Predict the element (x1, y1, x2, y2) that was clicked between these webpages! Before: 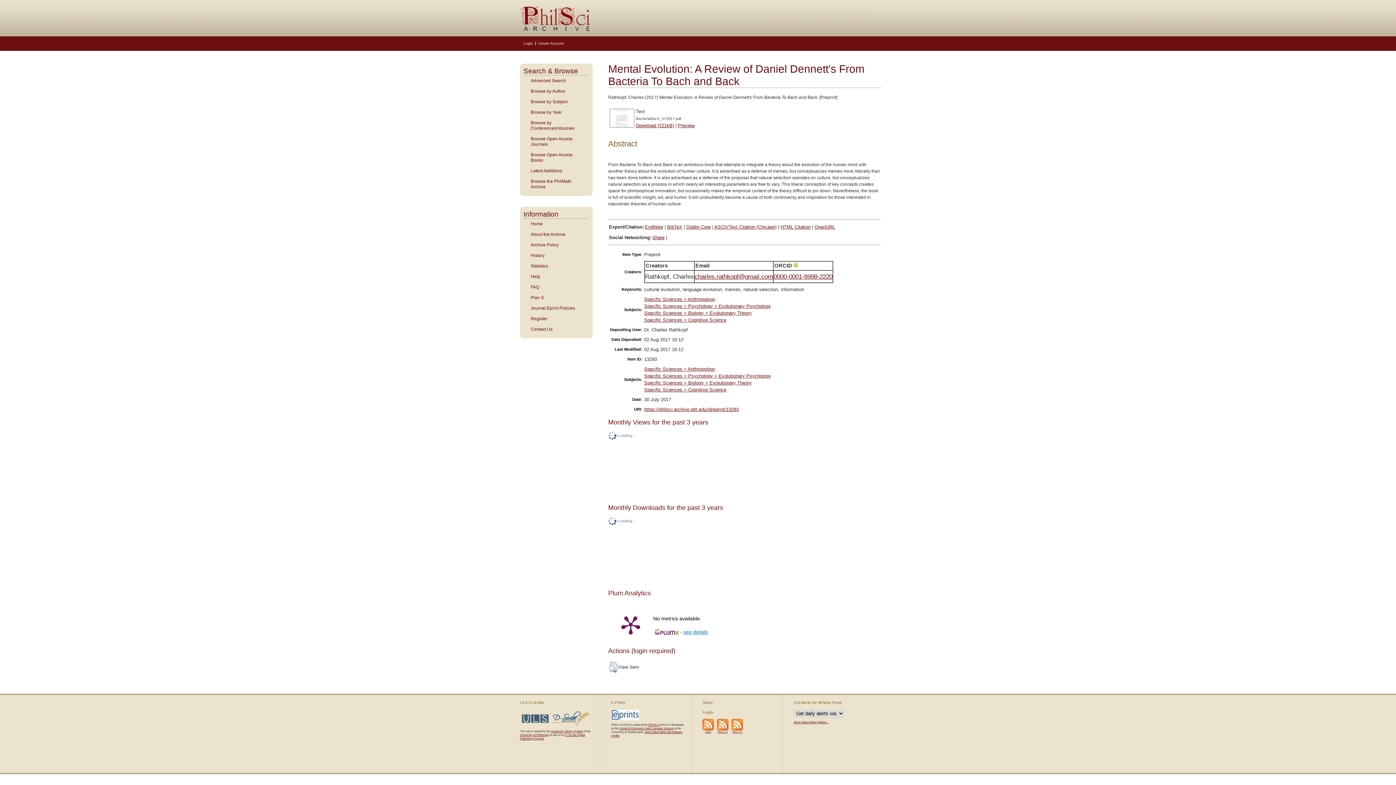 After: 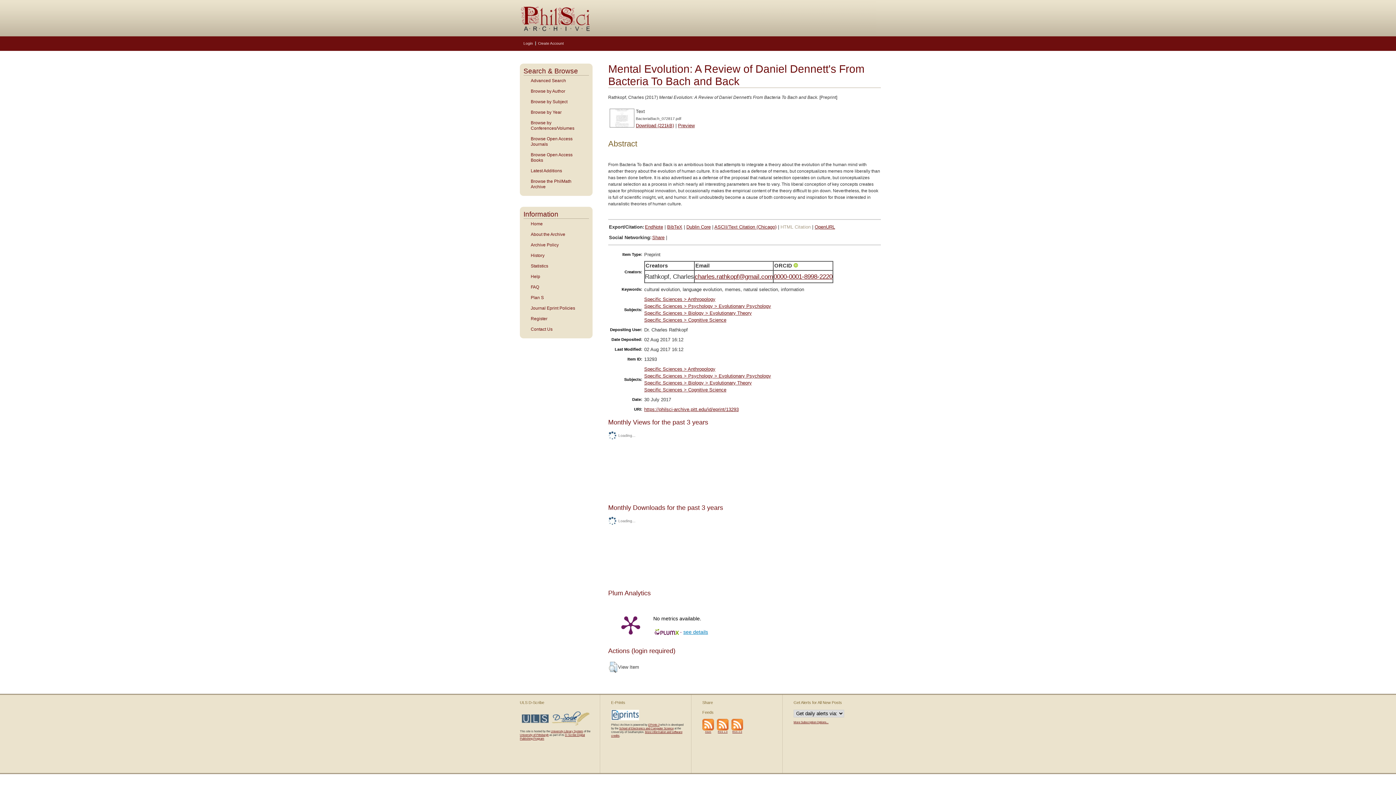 Action: label: HTML Citation bbox: (780, 224, 810, 229)